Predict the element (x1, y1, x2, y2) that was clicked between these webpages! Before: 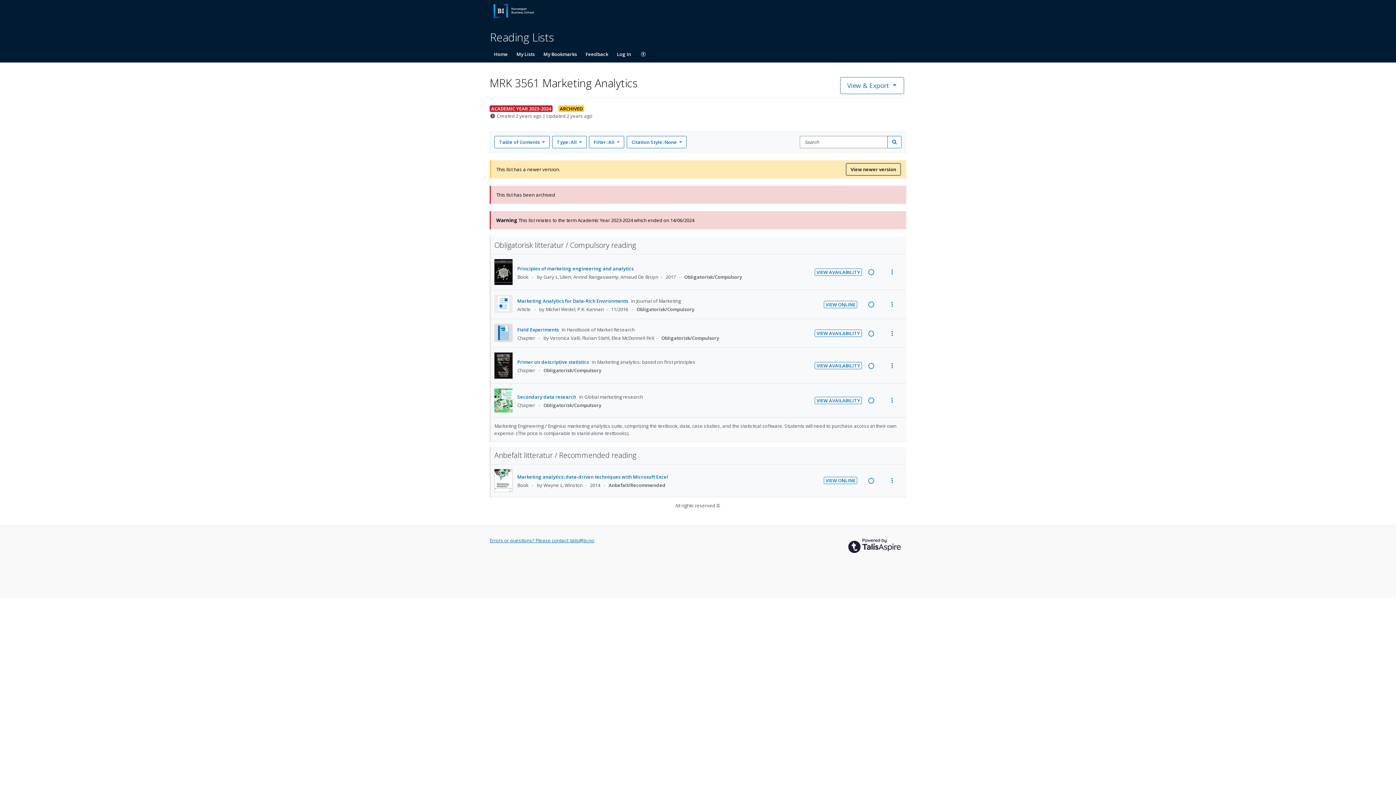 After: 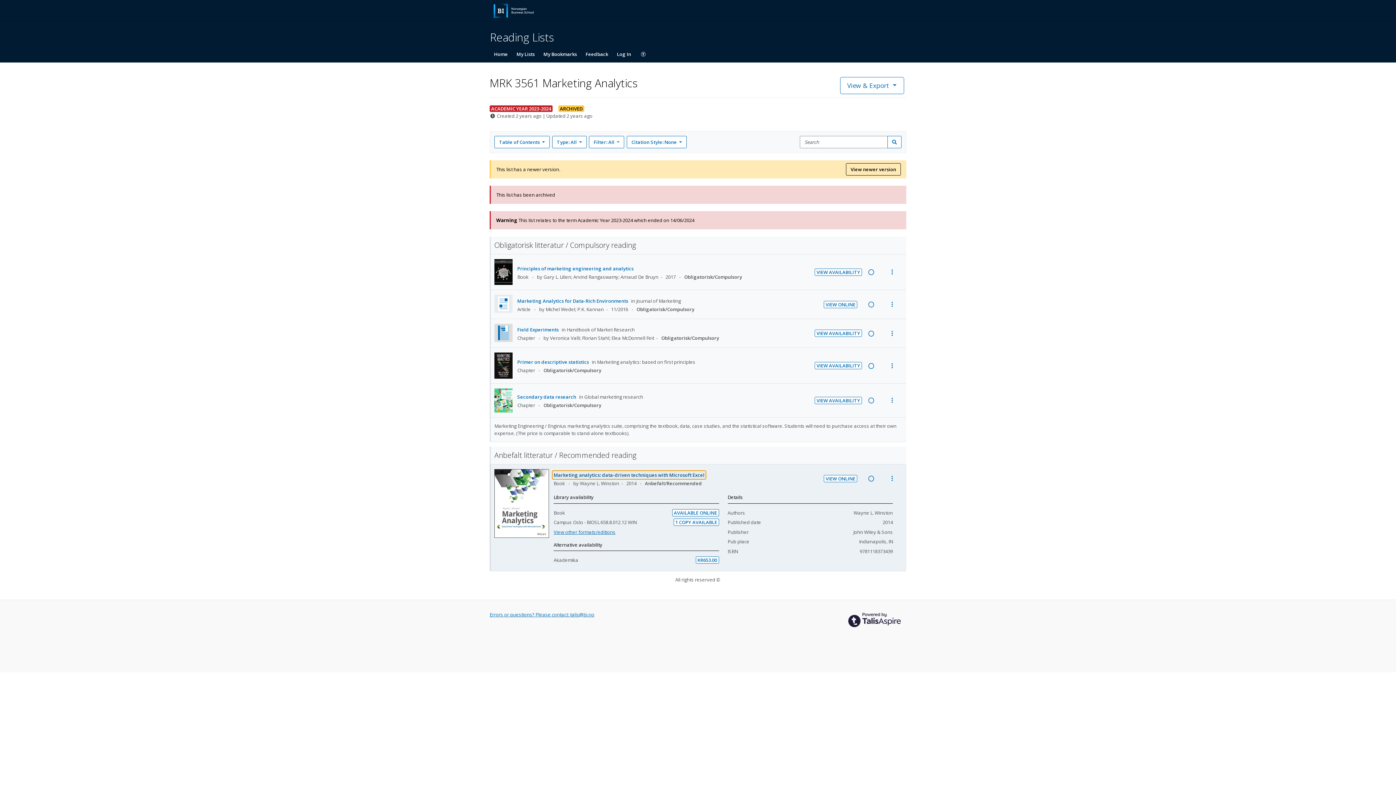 Action: bbox: (515, 451, 670, 461) label: Marketing analytics: data-driven techniques with Microsoft Excel